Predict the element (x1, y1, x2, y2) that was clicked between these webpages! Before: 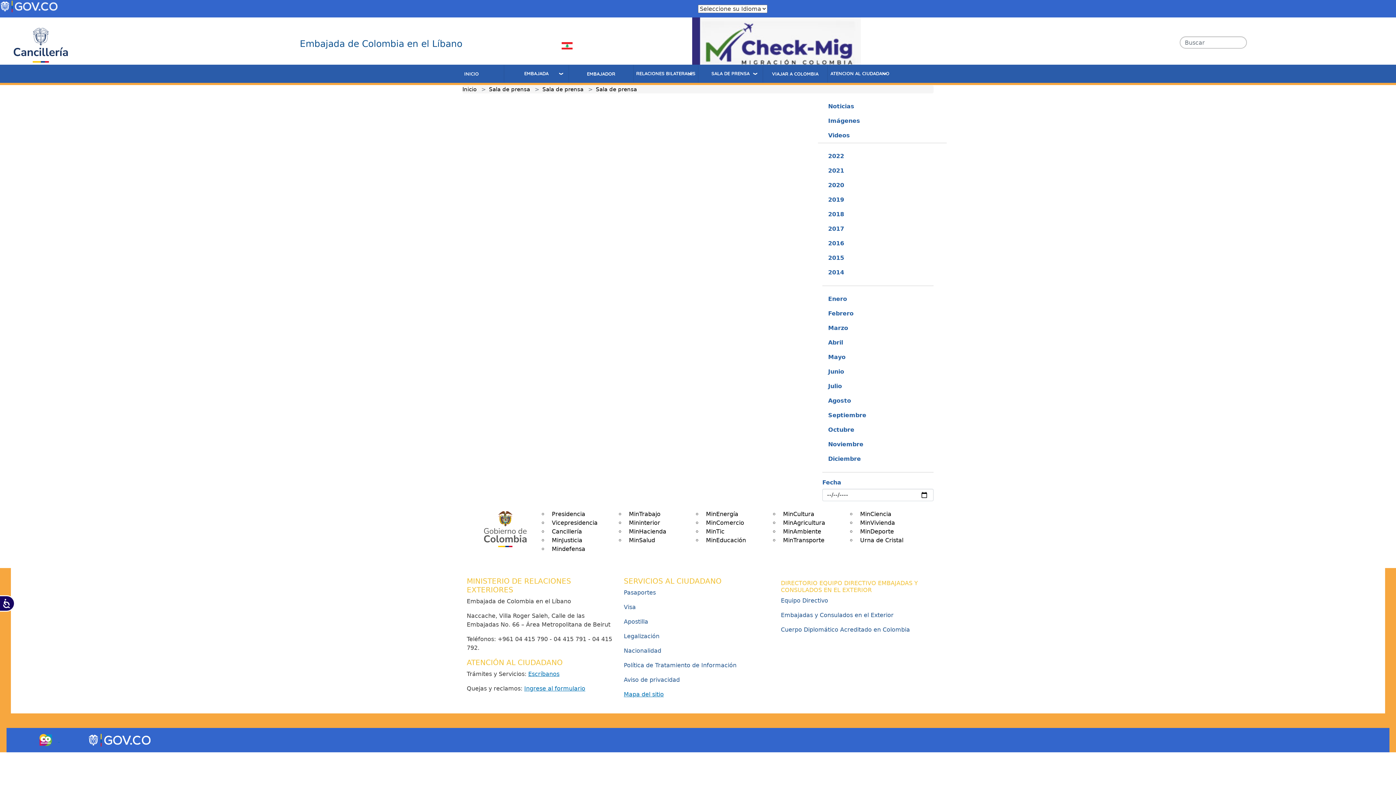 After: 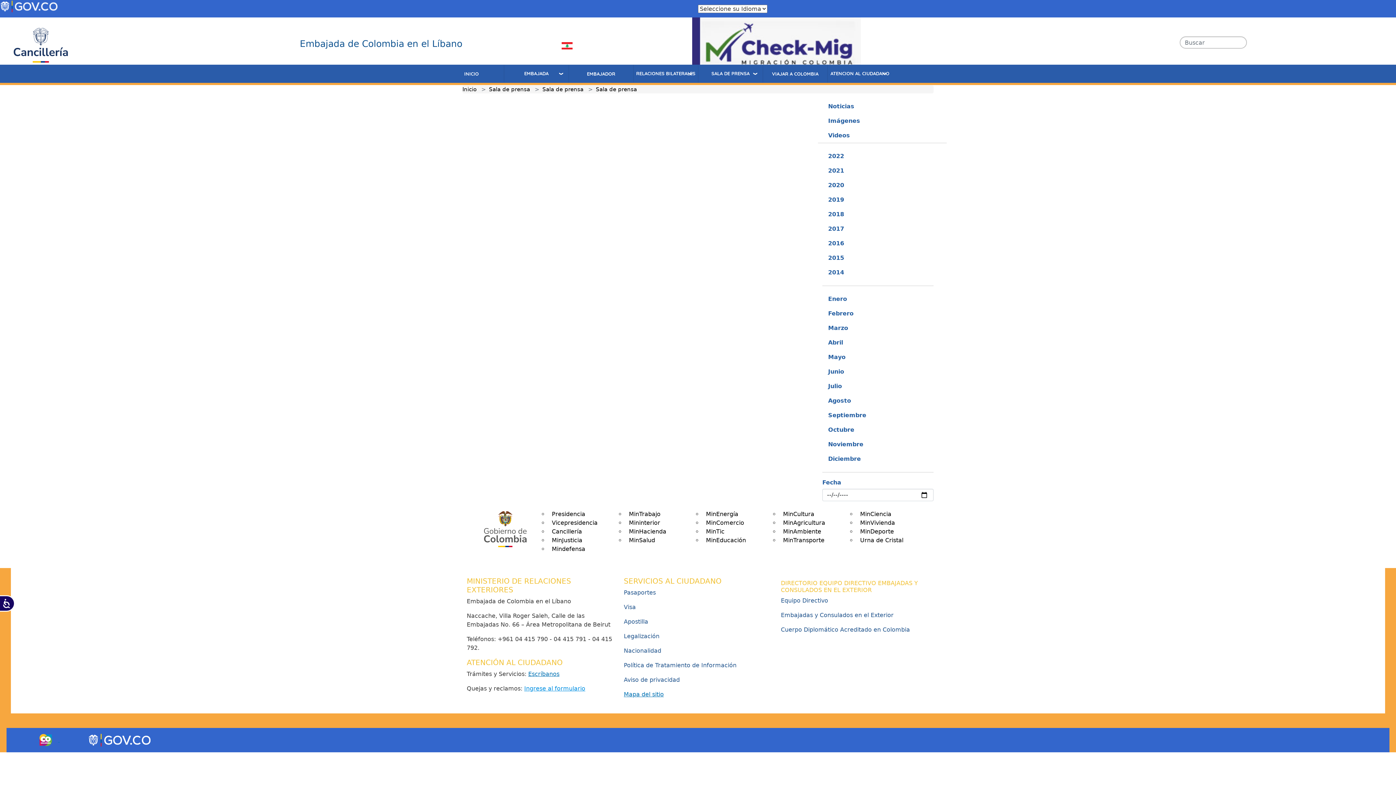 Action: bbox: (524, 685, 585, 692) label: Ingrese al formulario